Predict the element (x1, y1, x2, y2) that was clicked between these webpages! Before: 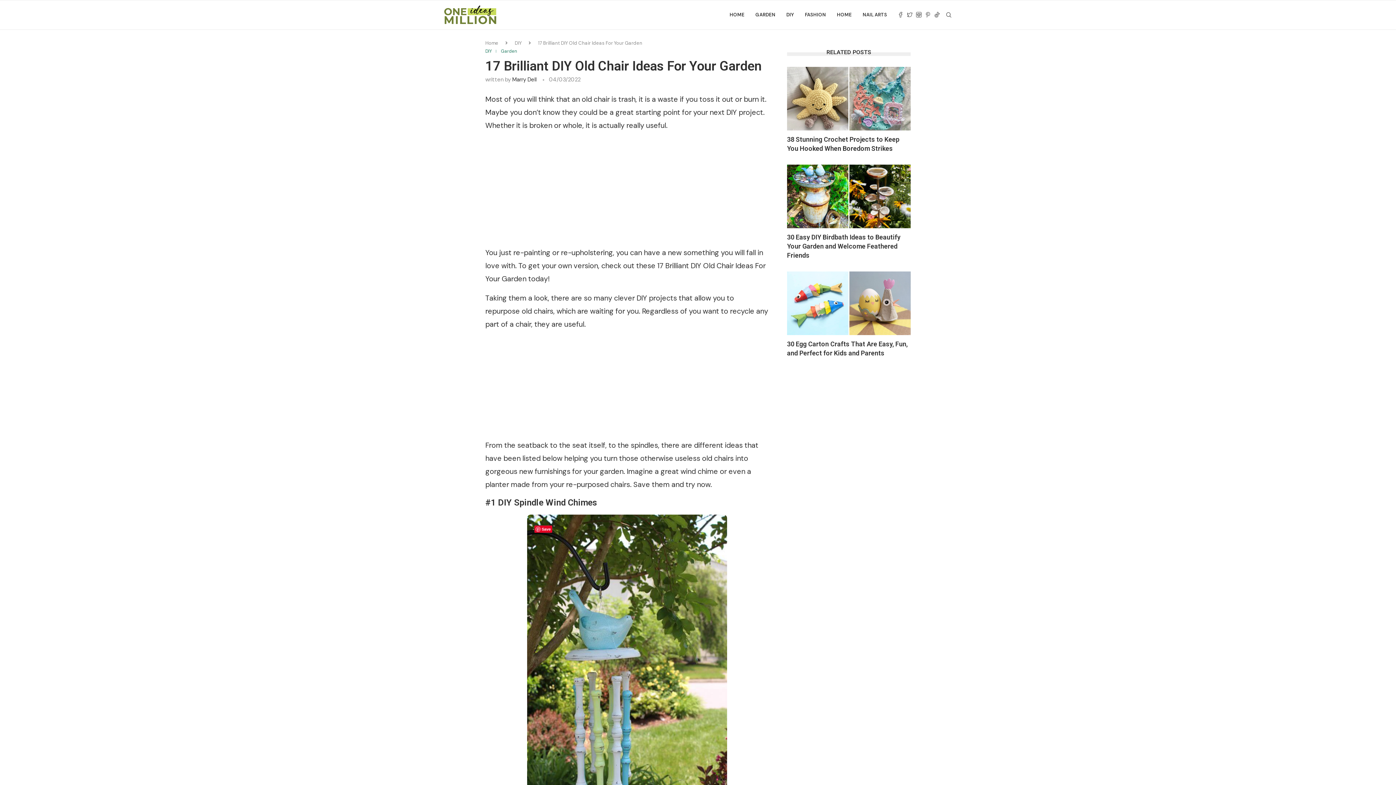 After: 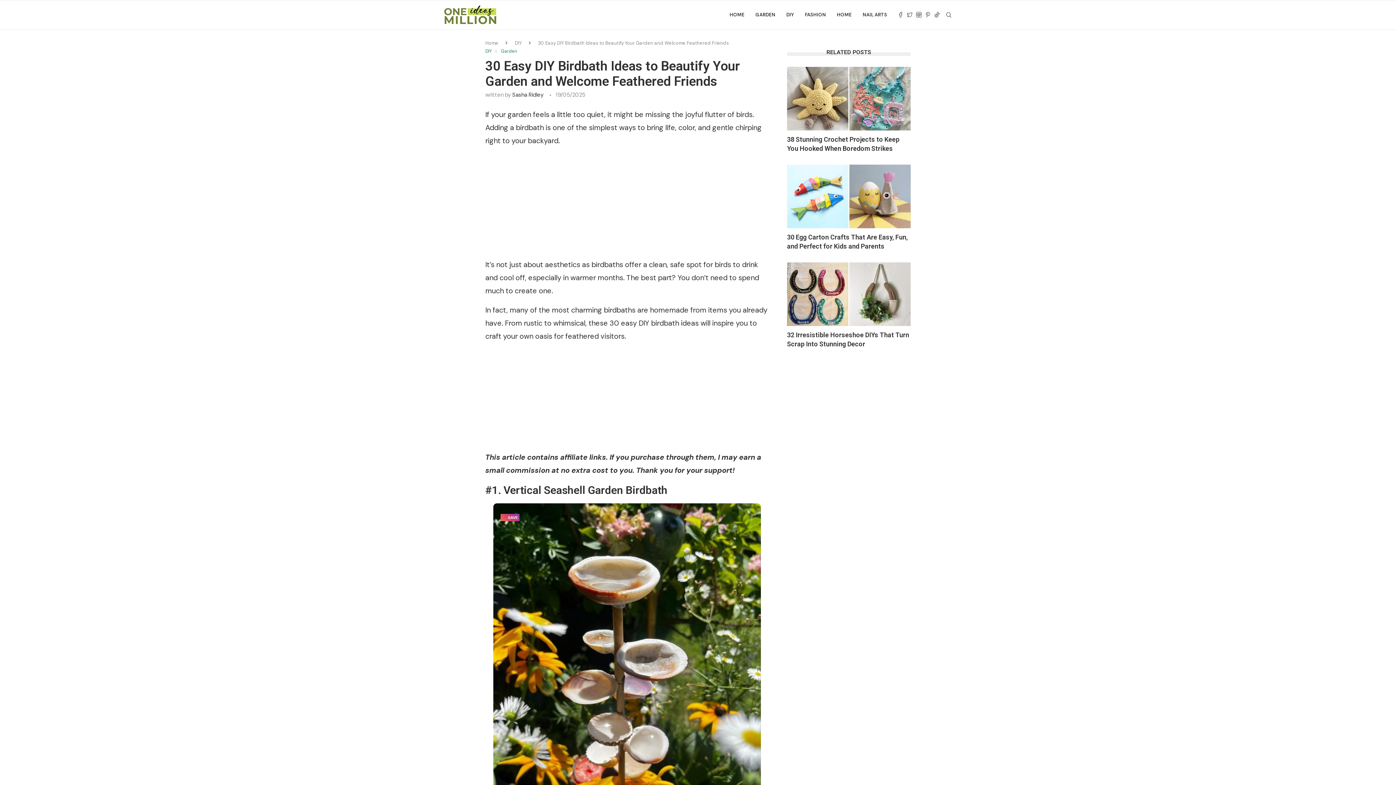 Action: bbox: (787, 233, 910, 260) label: 30 Easy DIY Birdbath Ideas to Beautify Your Garden and Welcome Feathered Friends